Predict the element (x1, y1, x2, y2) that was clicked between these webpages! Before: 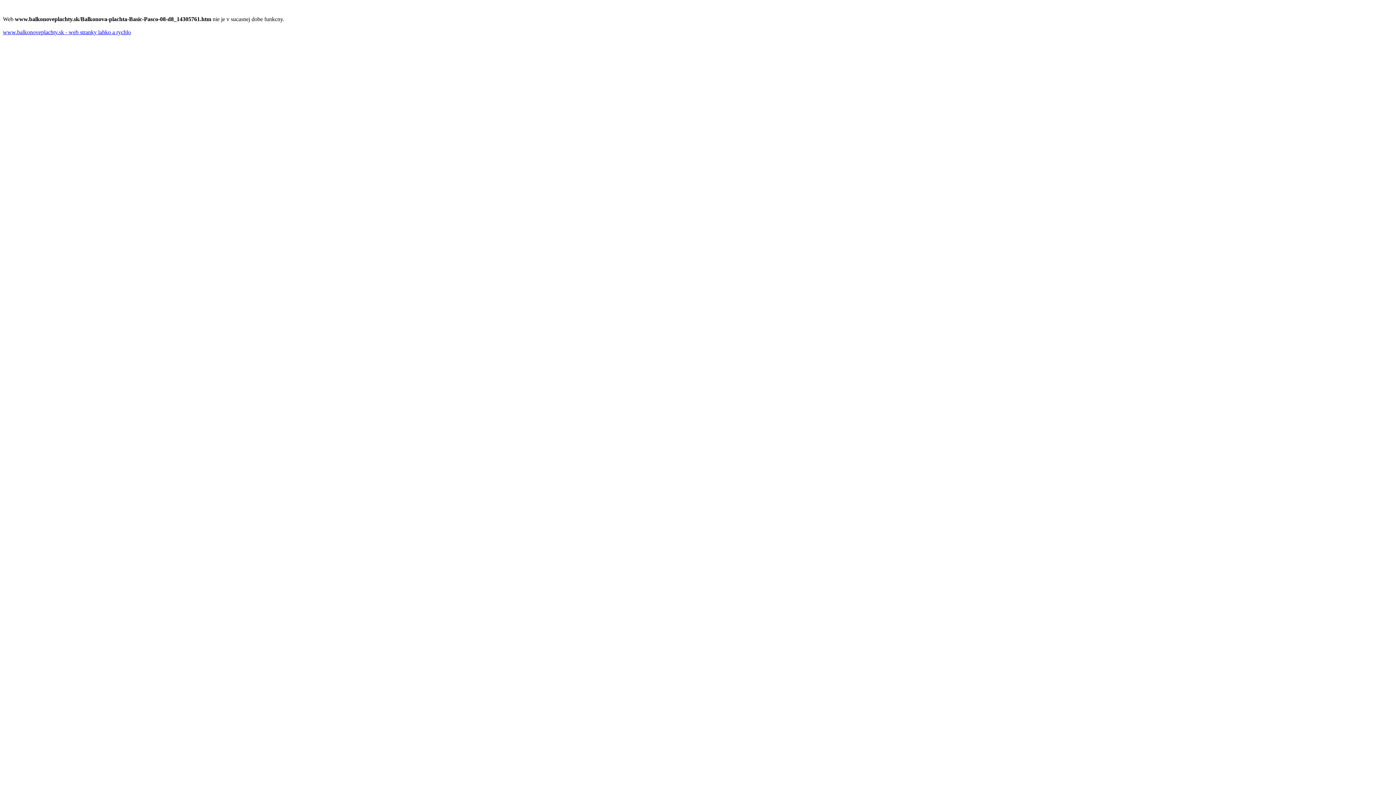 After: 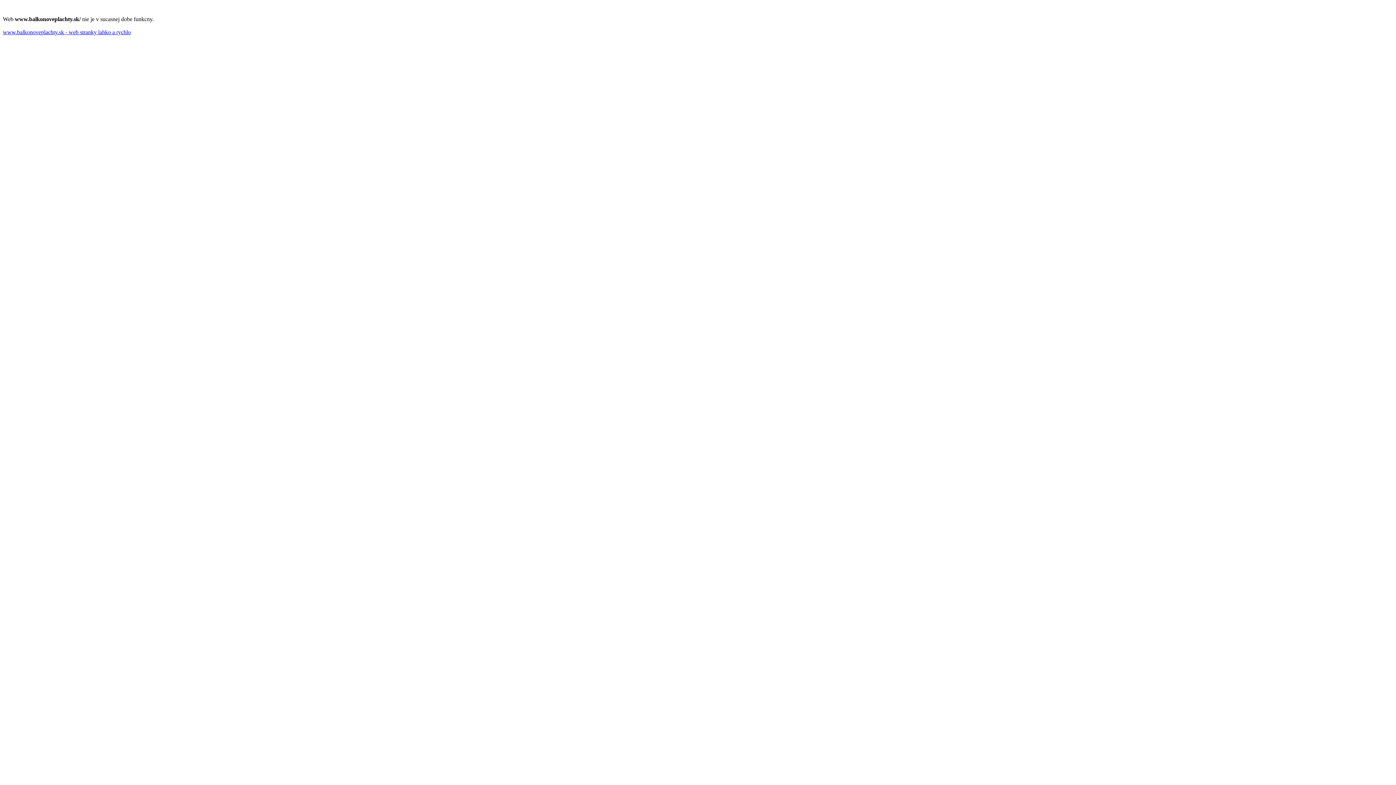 Action: bbox: (2, 29, 130, 35) label: www.balkonoveplachty.sk - web stranky lahko a rychlo